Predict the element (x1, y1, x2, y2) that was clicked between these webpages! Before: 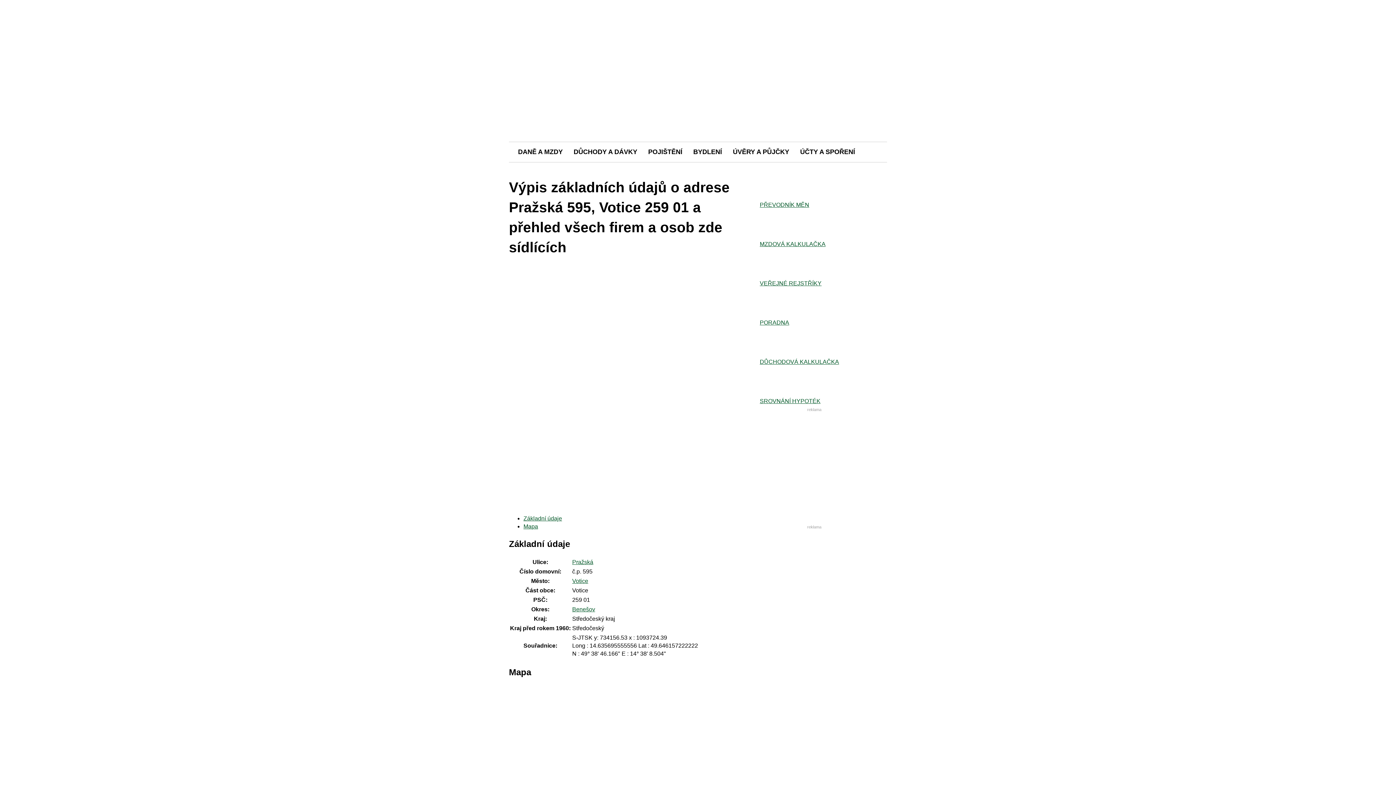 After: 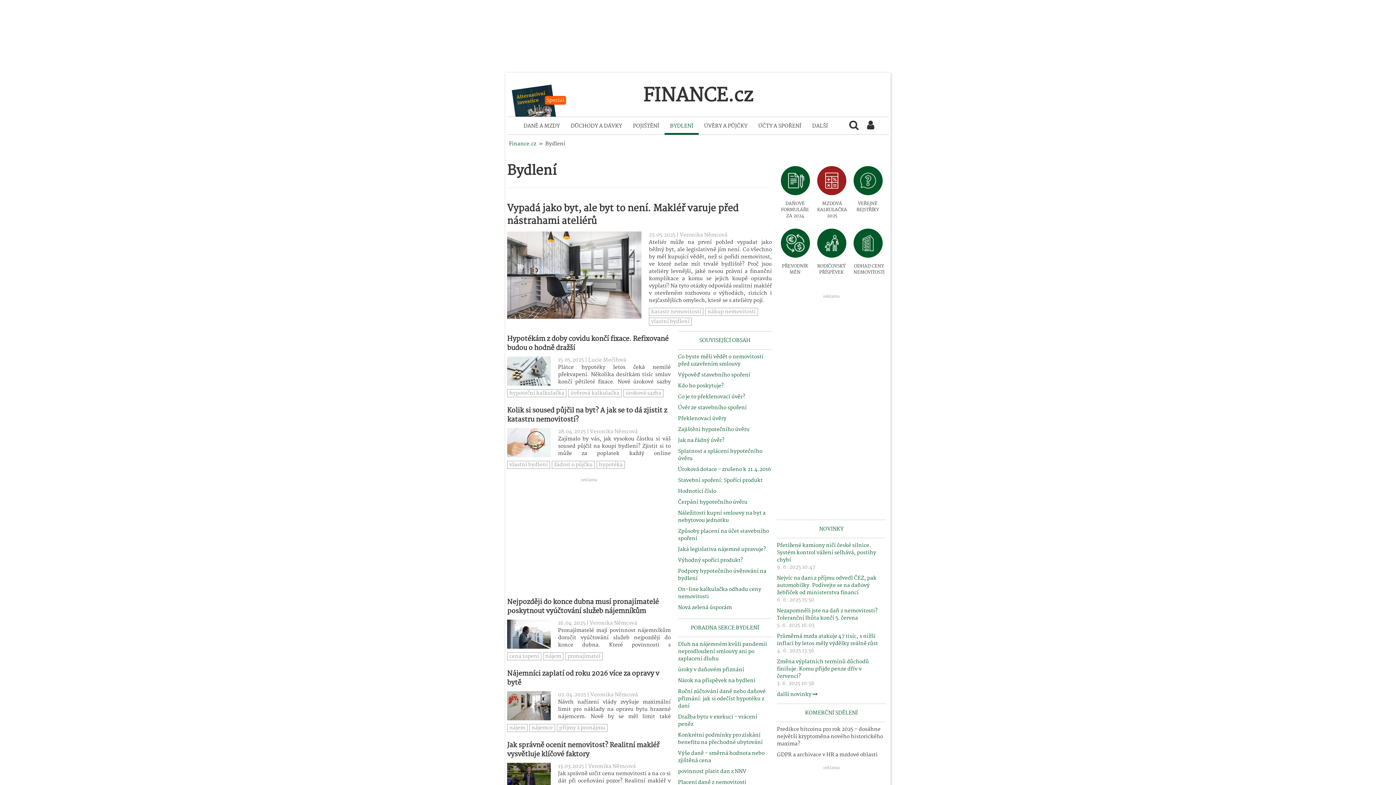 Action: bbox: (688, 142, 727, 162) label: BYDLENÍ